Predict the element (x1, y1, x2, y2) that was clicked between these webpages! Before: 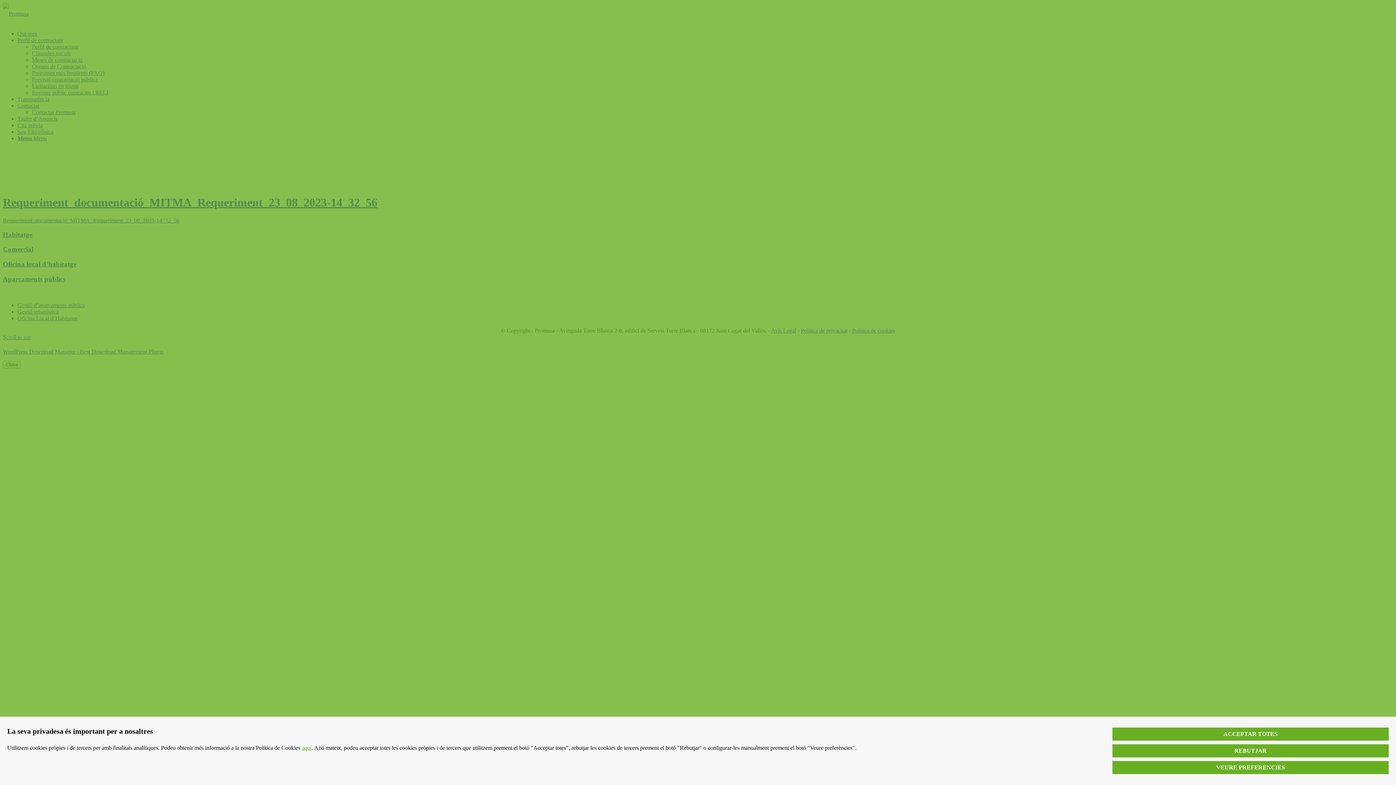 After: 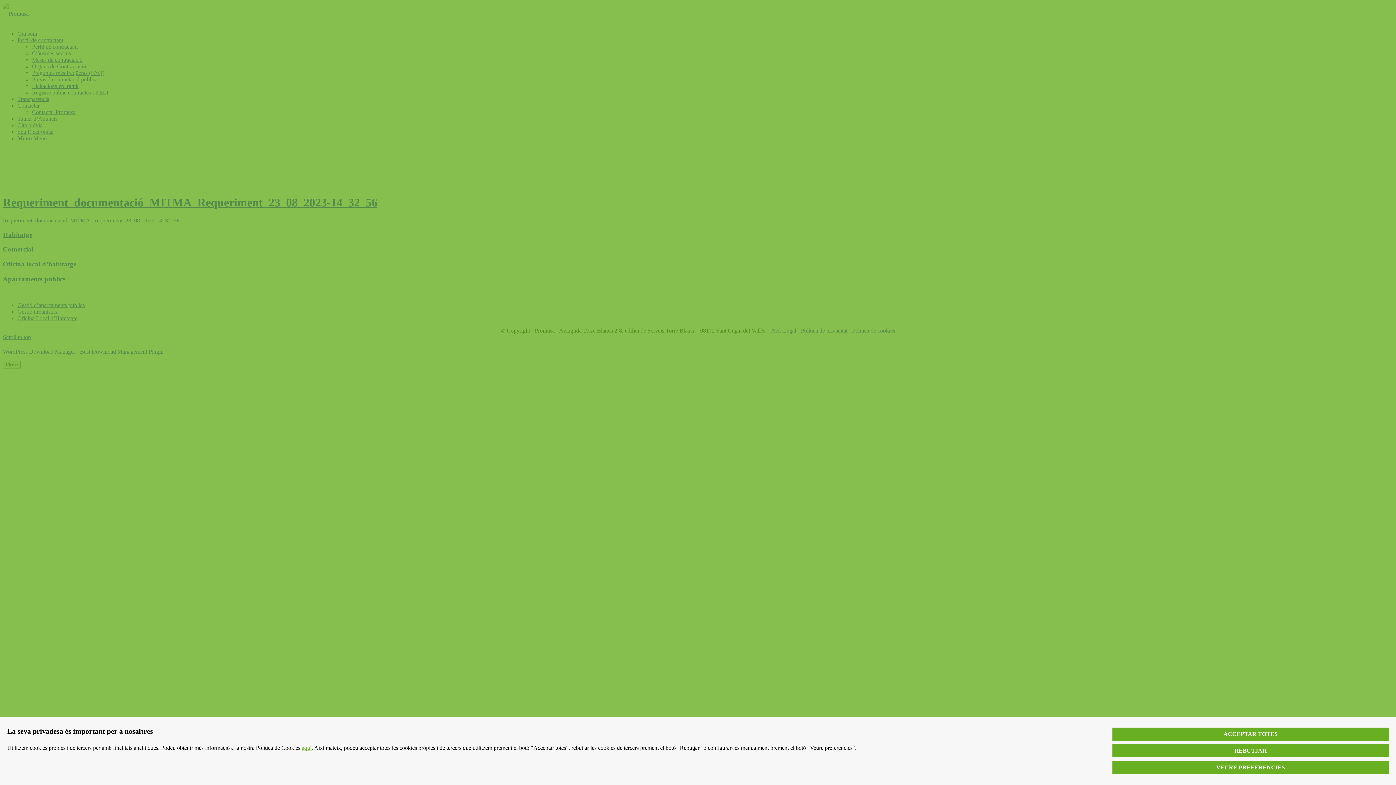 Action: bbox: (301, 745, 311, 751) label: aquí